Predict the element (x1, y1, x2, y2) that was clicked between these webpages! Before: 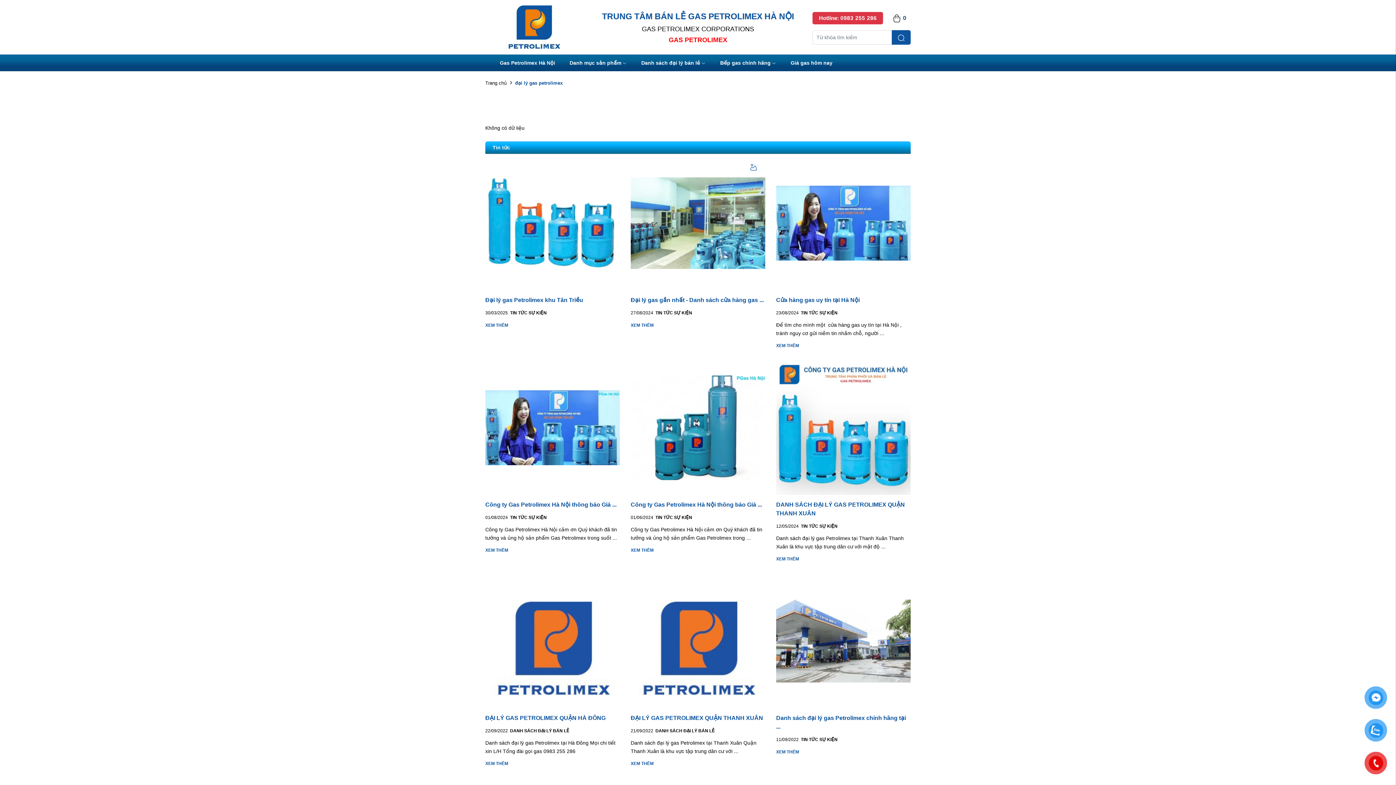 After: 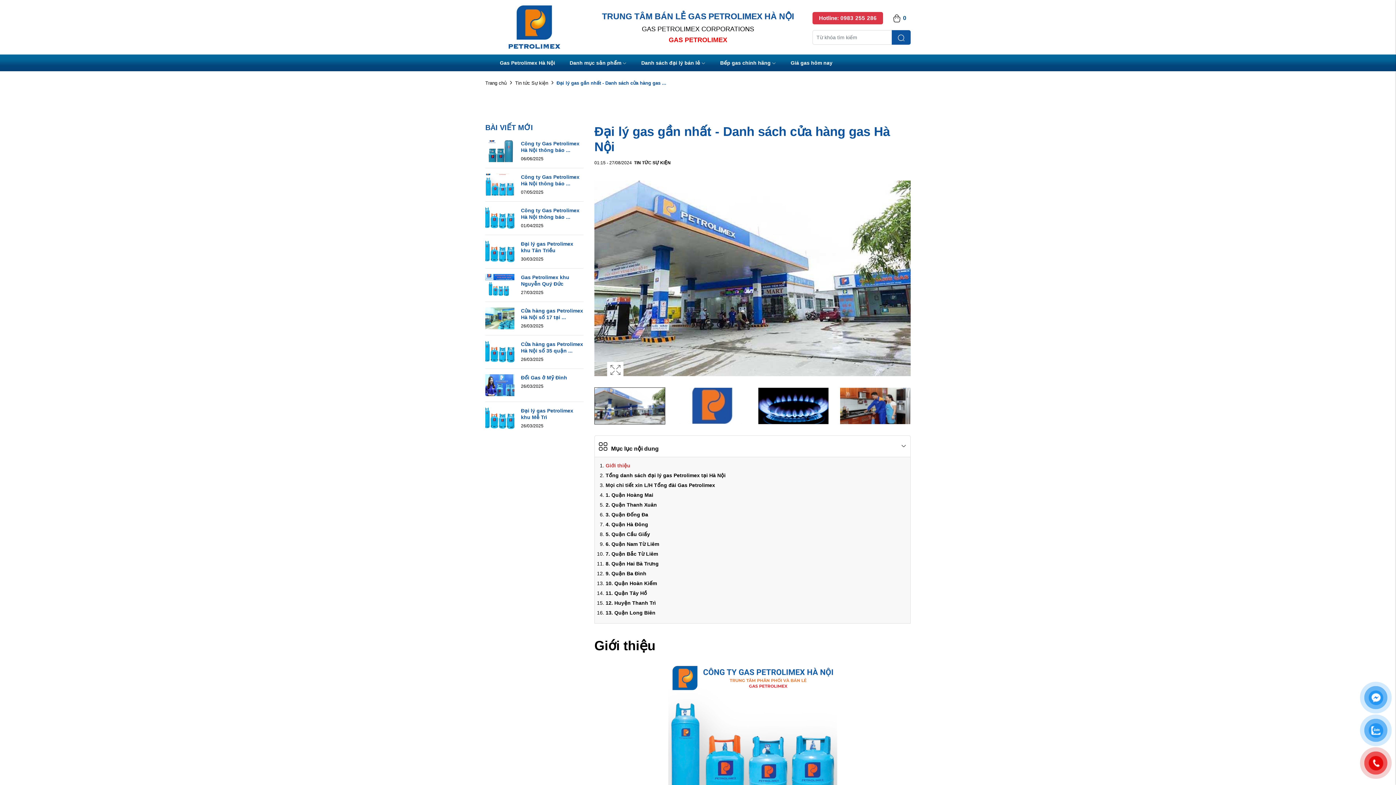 Action: label: Đại lý gas gần nhất - Danh sách cửa hàng gas ... bbox: (630, 297, 763, 303)